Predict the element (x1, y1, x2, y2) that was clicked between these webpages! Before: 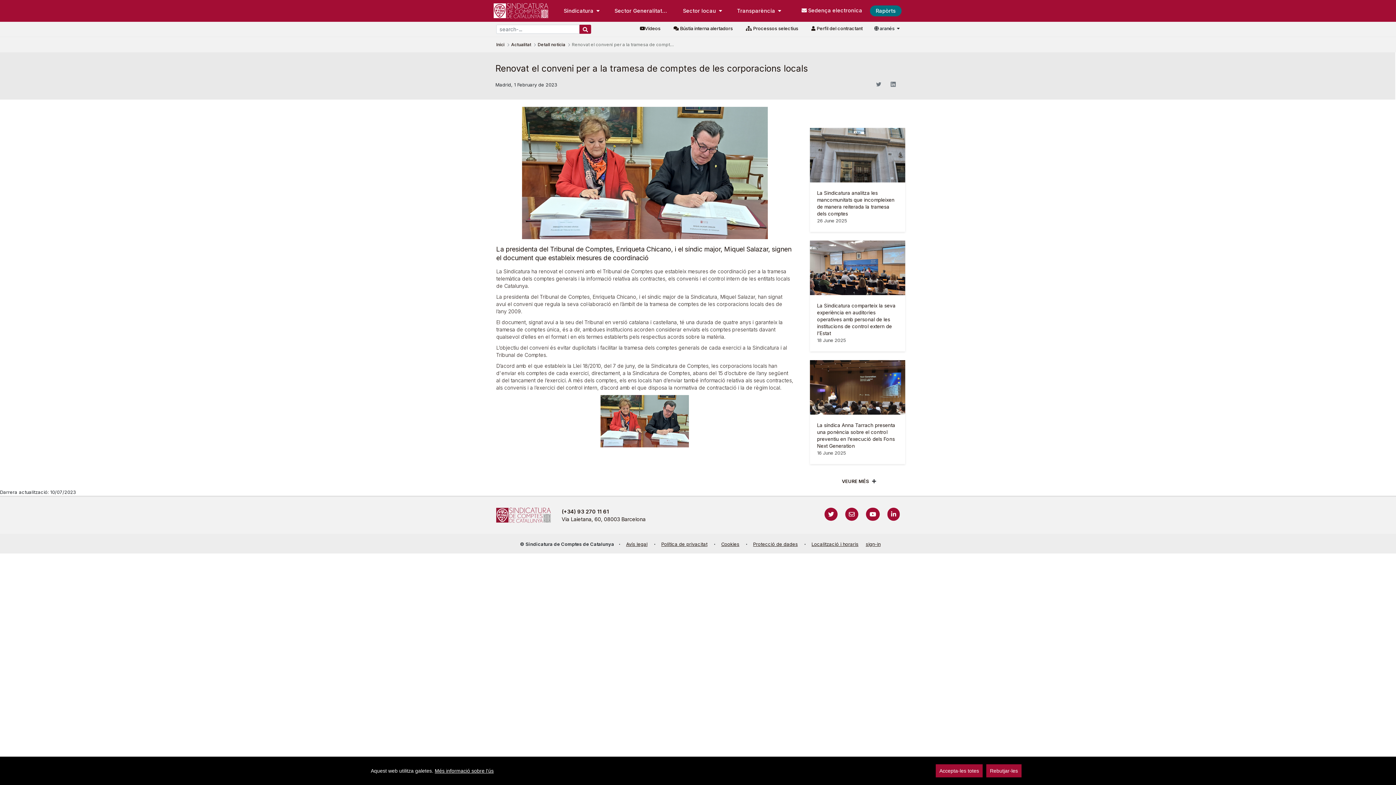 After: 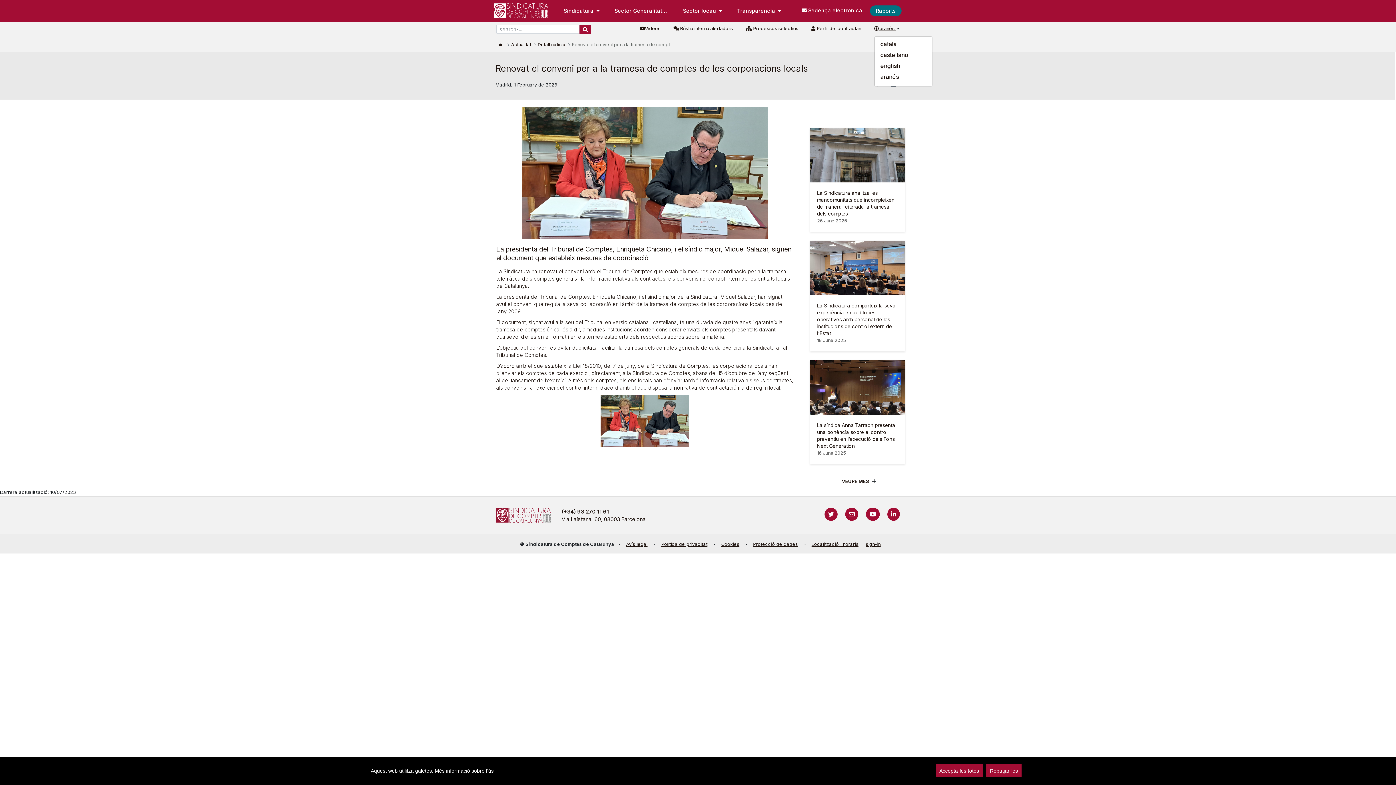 Action: bbox: (874, 21, 895, 34) label:  aranés 